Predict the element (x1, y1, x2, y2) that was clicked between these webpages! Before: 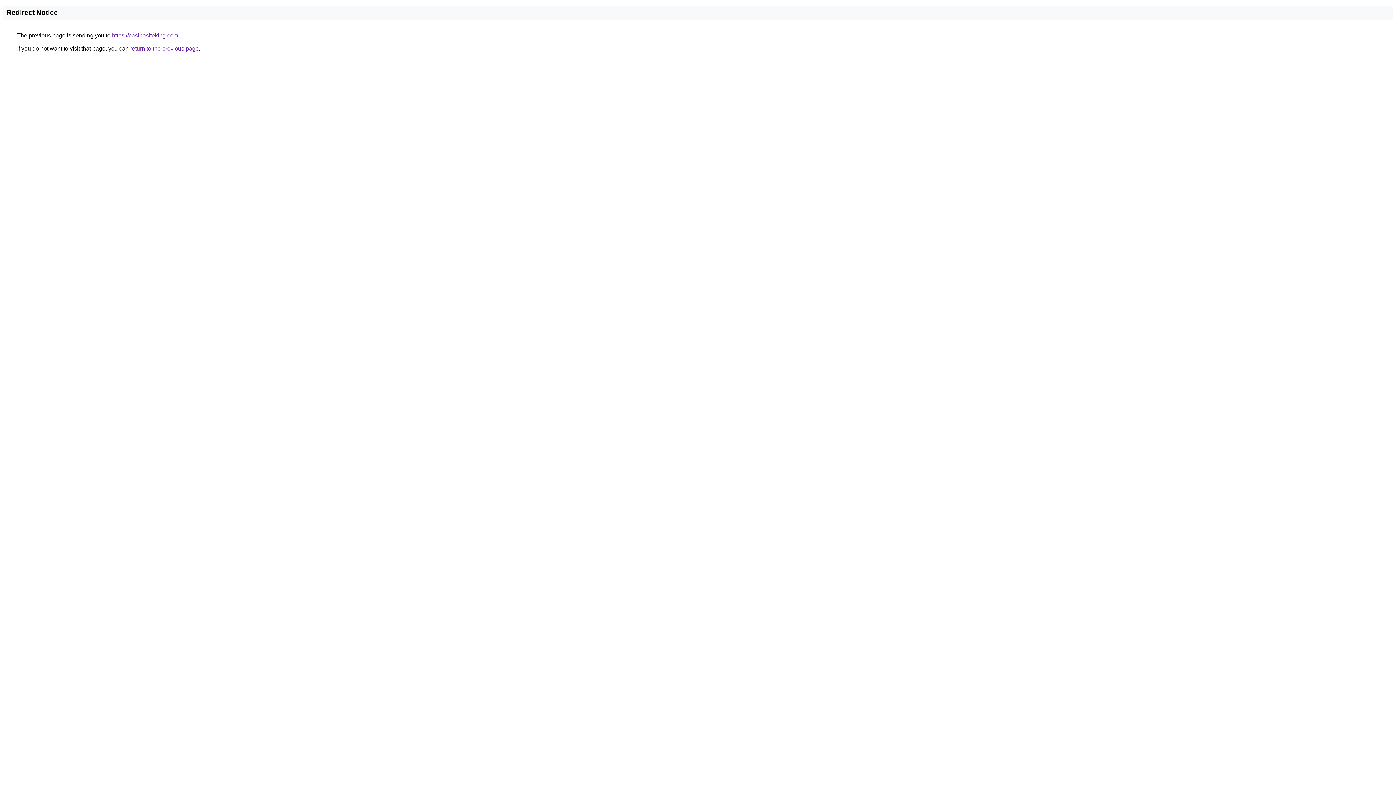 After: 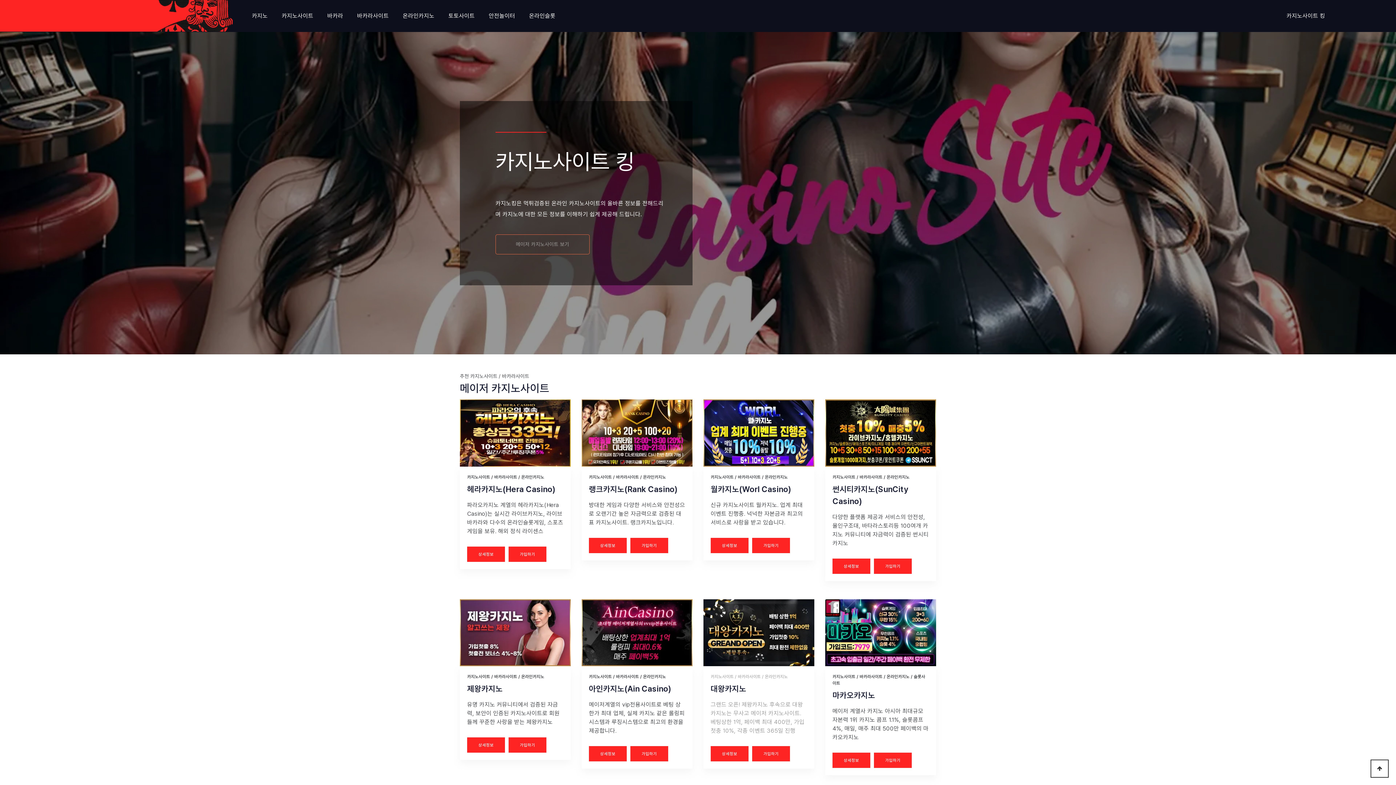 Action: label: https://casinositeking.com bbox: (112, 32, 178, 38)